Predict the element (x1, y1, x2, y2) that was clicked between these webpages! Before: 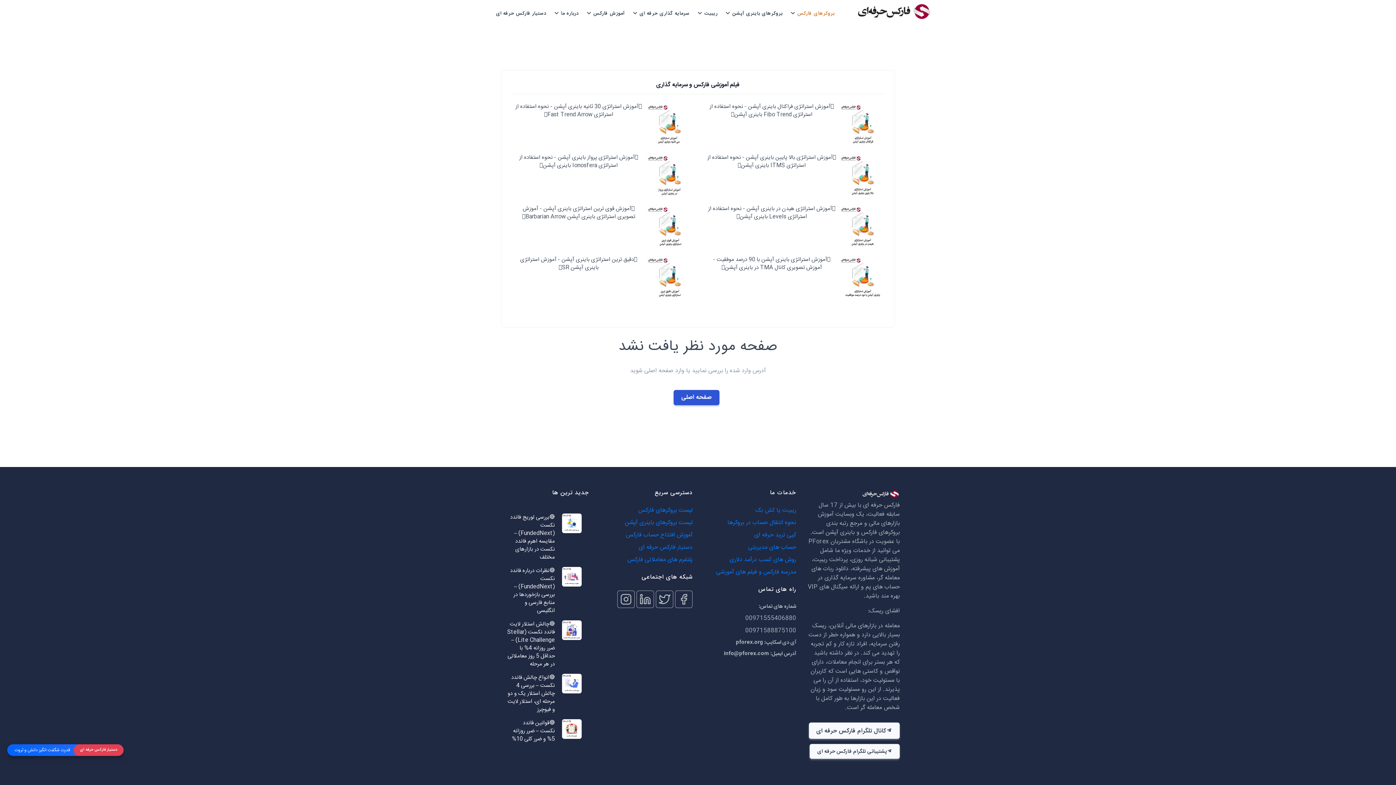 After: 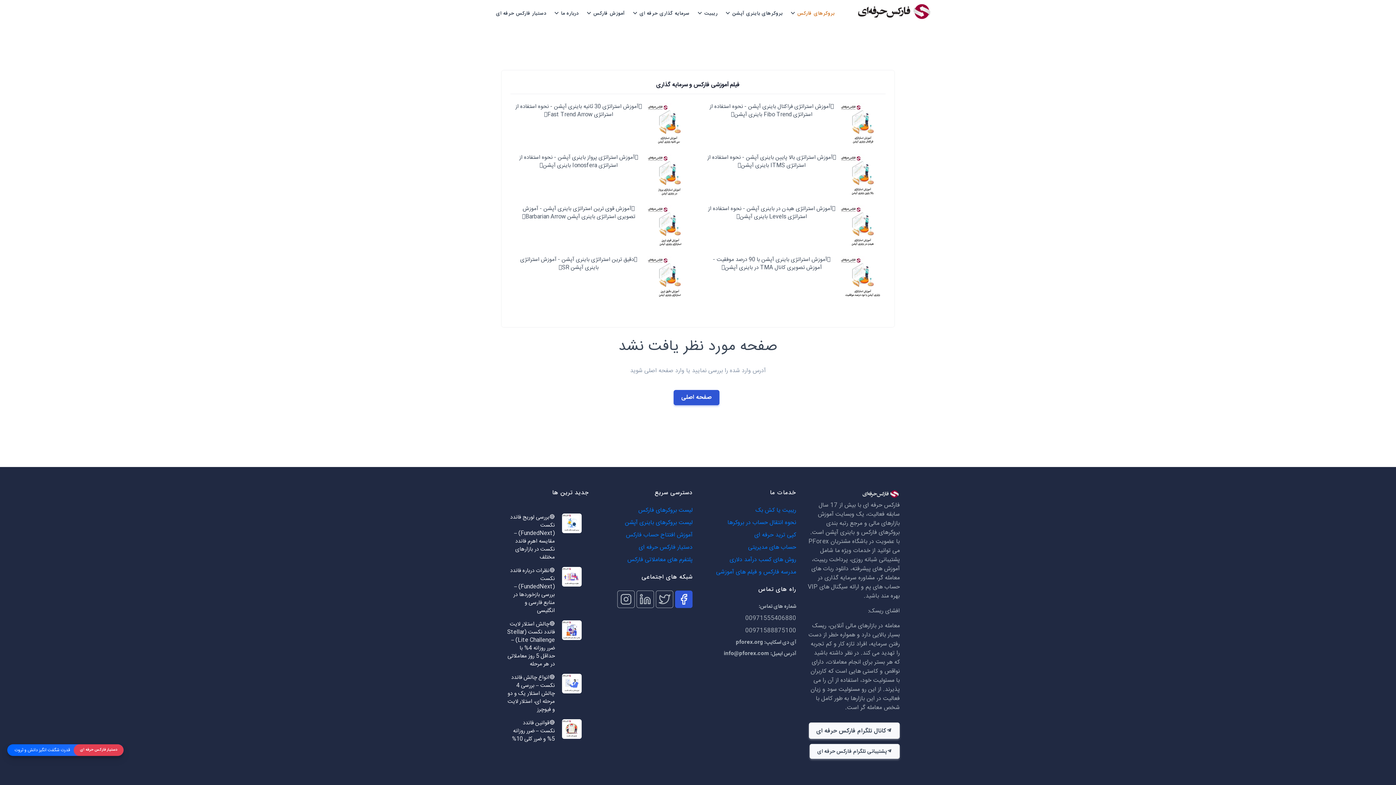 Action: bbox: (675, 590, 692, 608)